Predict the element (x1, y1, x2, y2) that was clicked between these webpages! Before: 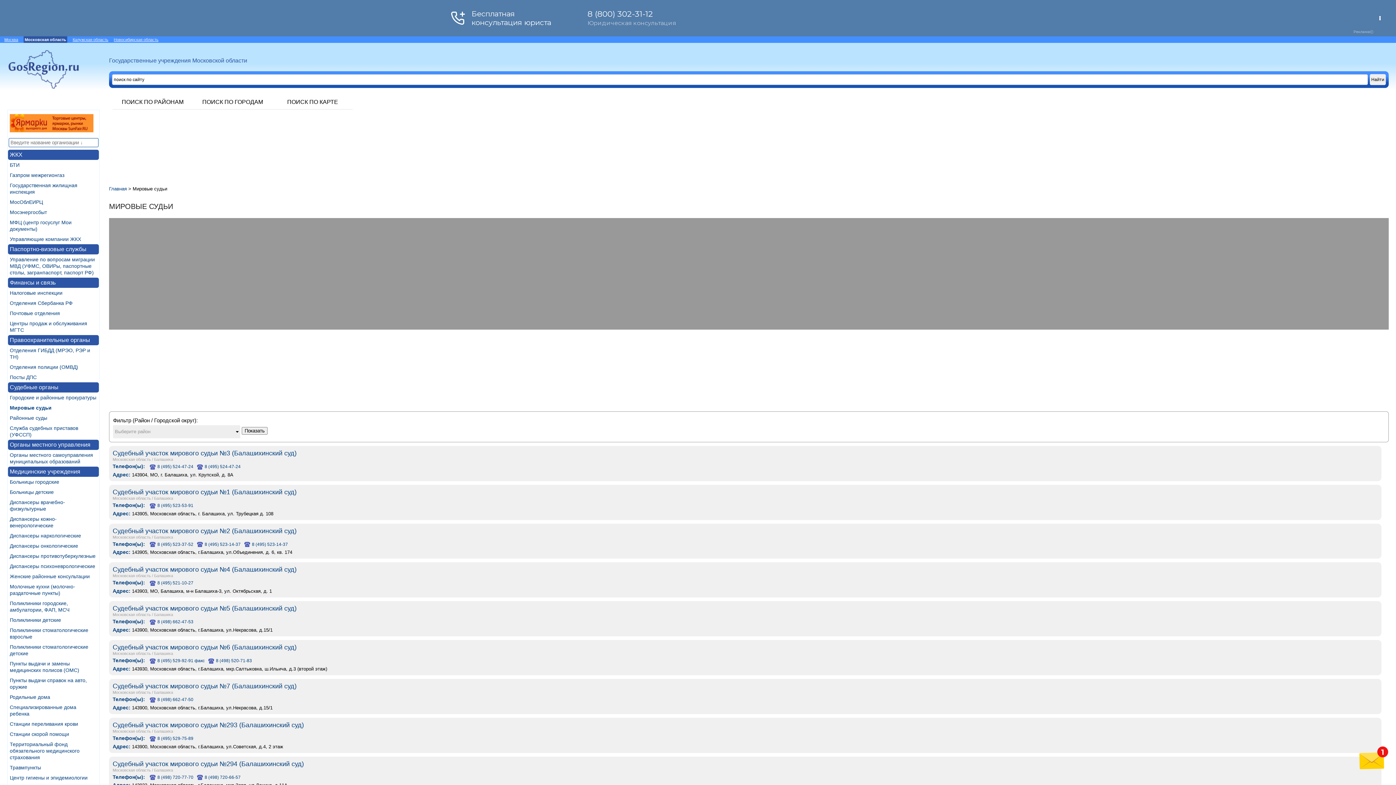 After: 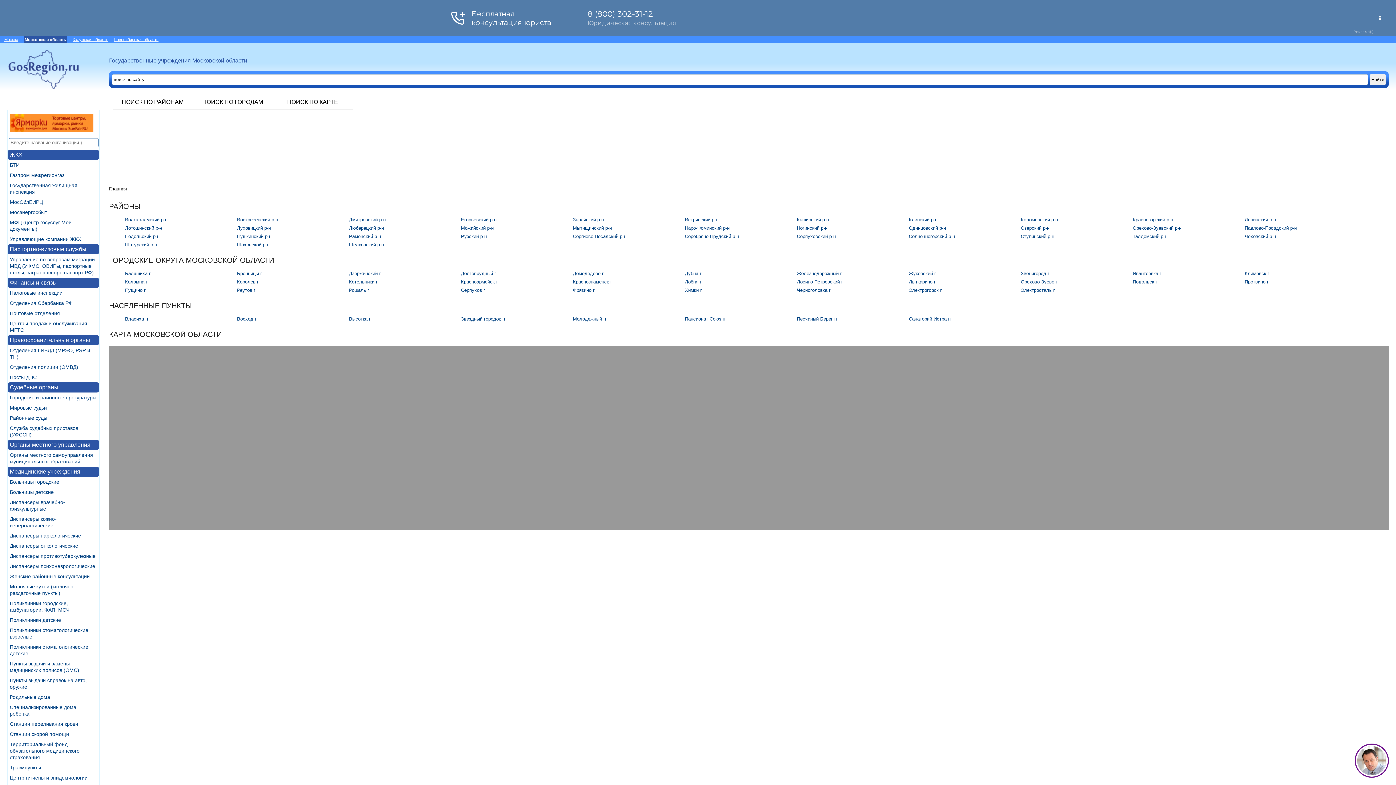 Action: bbox: (109, 186, 128, 191) label: Главная 